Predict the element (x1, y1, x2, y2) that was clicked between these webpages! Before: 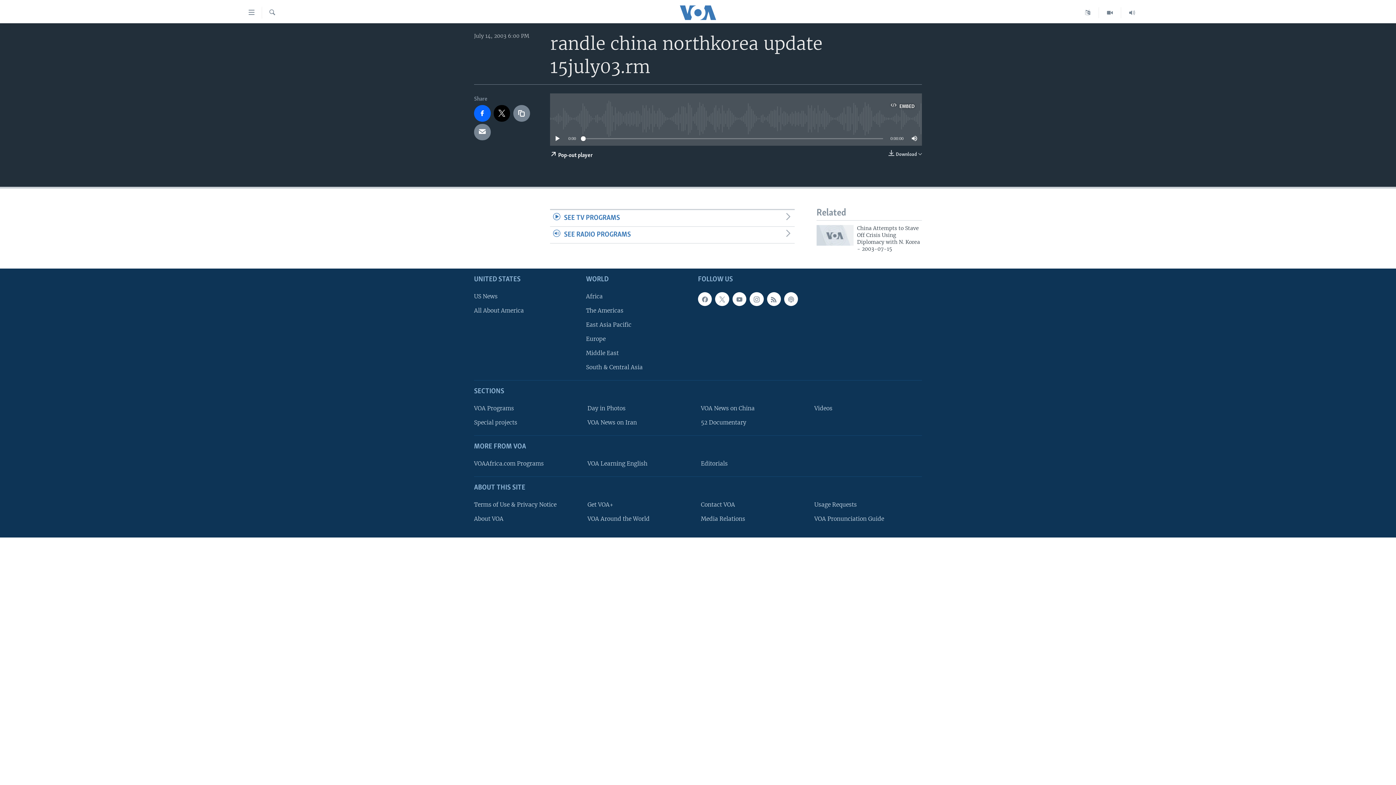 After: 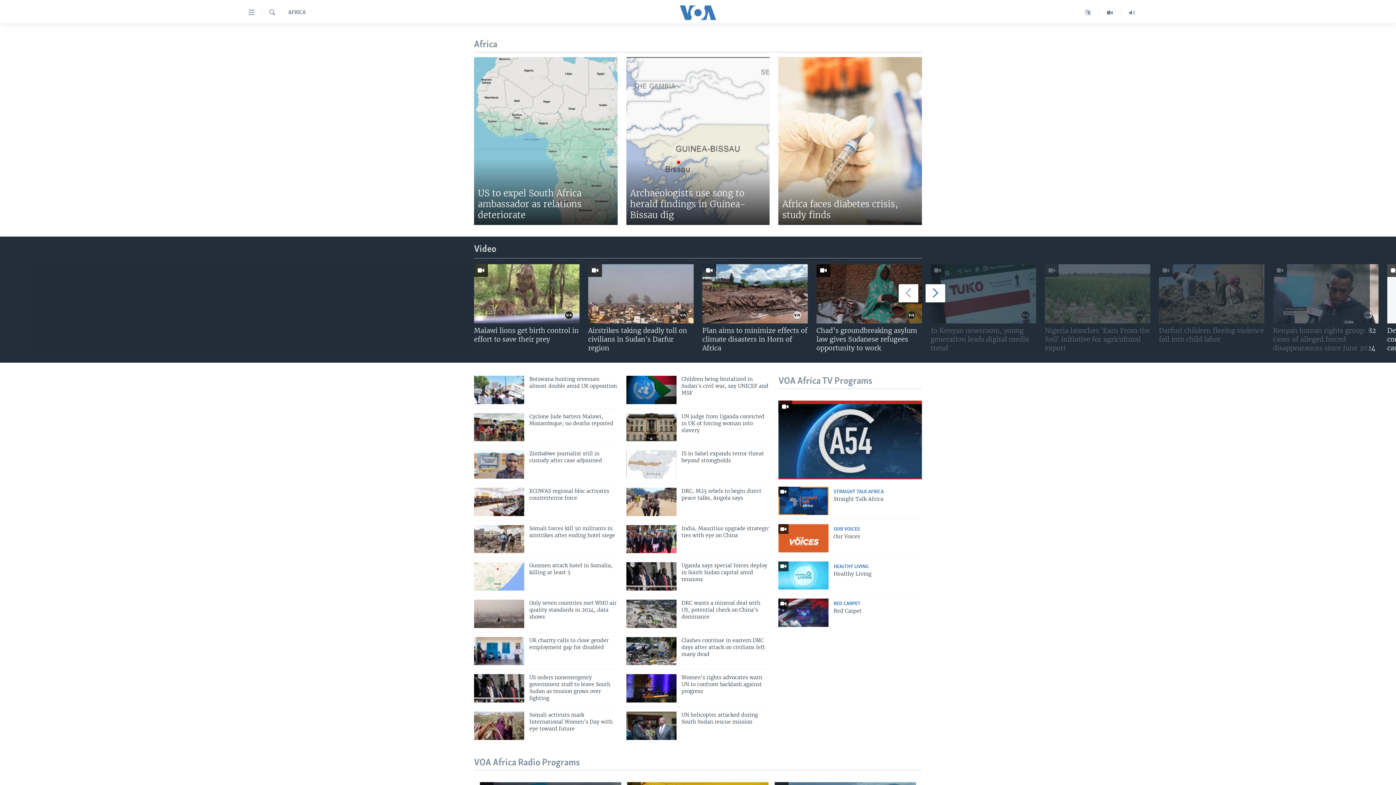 Action: label: Africa bbox: (586, 292, 693, 300)